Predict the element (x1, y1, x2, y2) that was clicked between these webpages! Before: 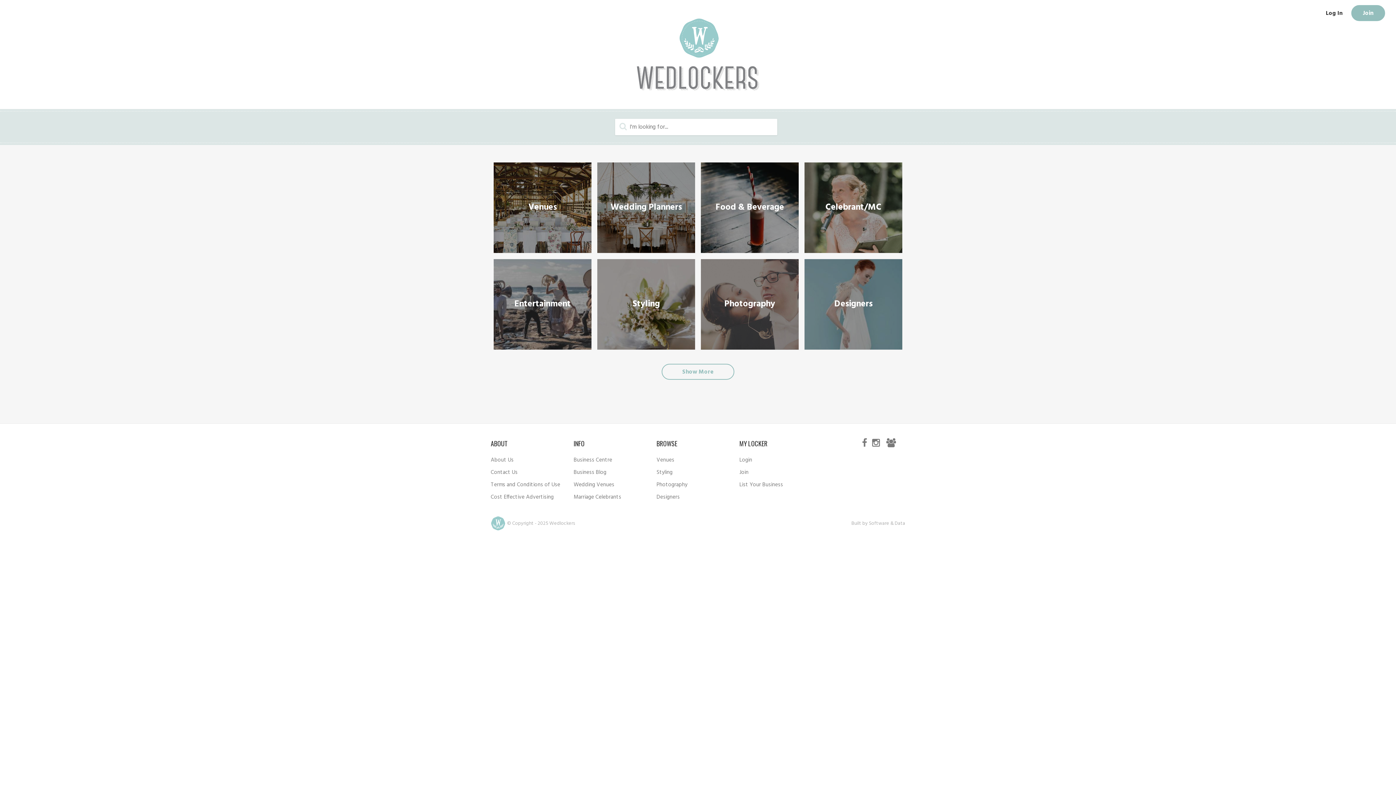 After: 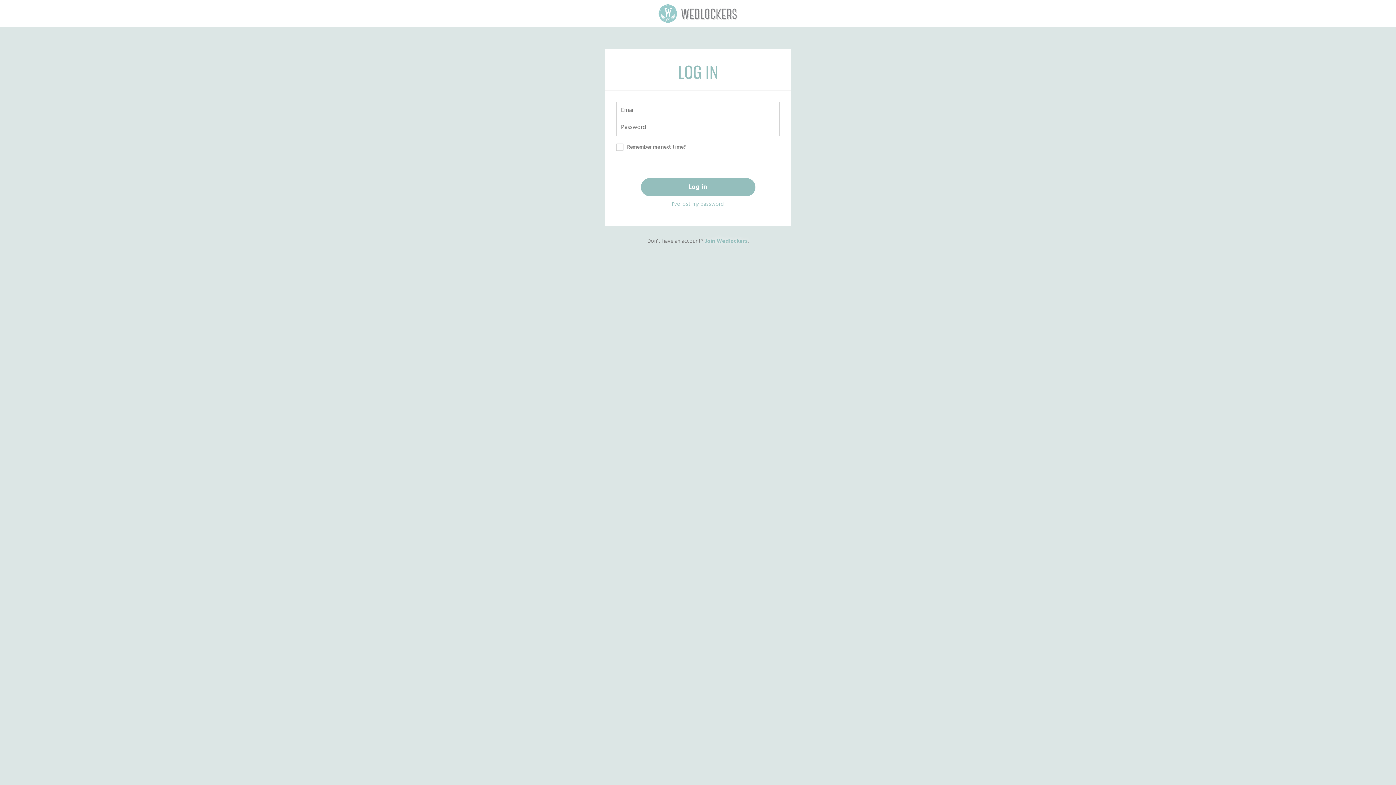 Action: bbox: (1326, 3, 1342, 23) label: Log In